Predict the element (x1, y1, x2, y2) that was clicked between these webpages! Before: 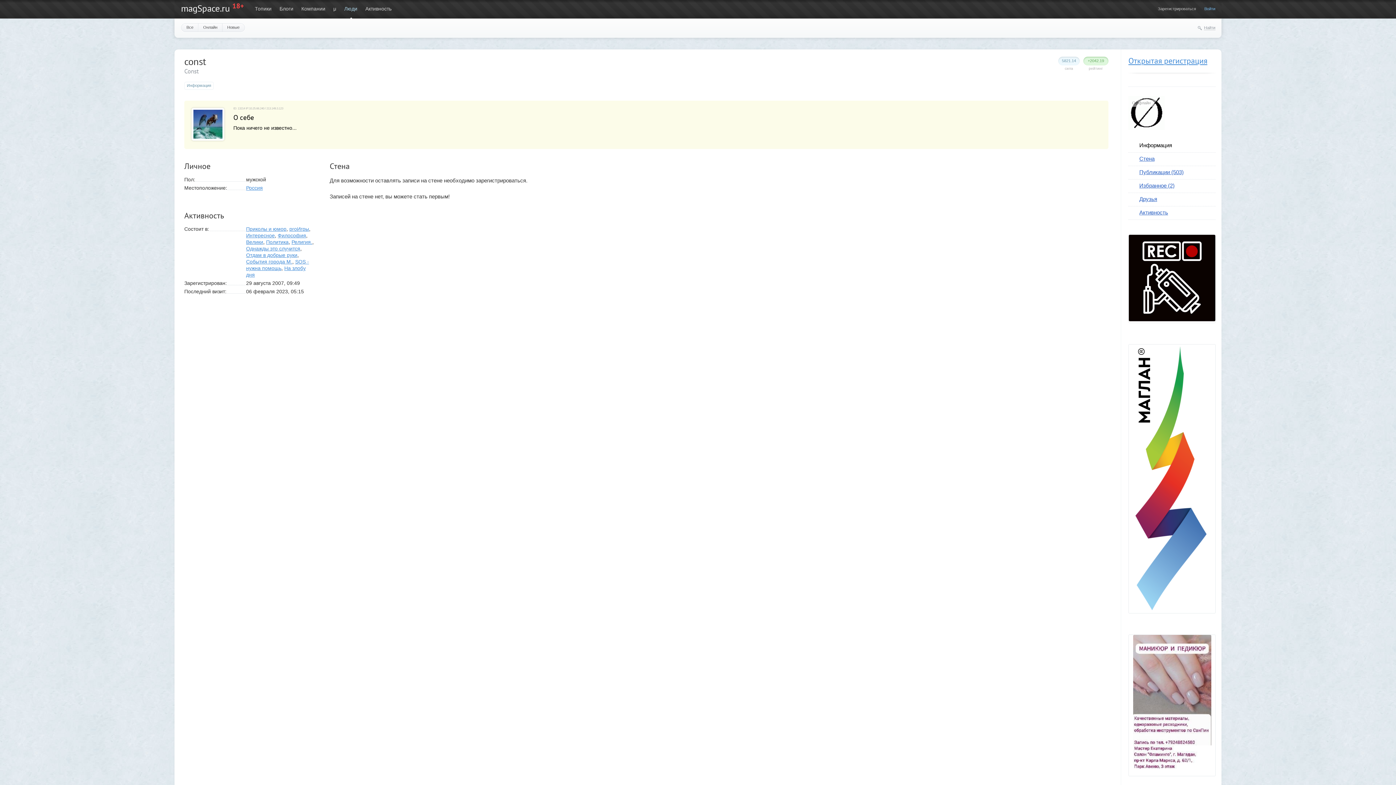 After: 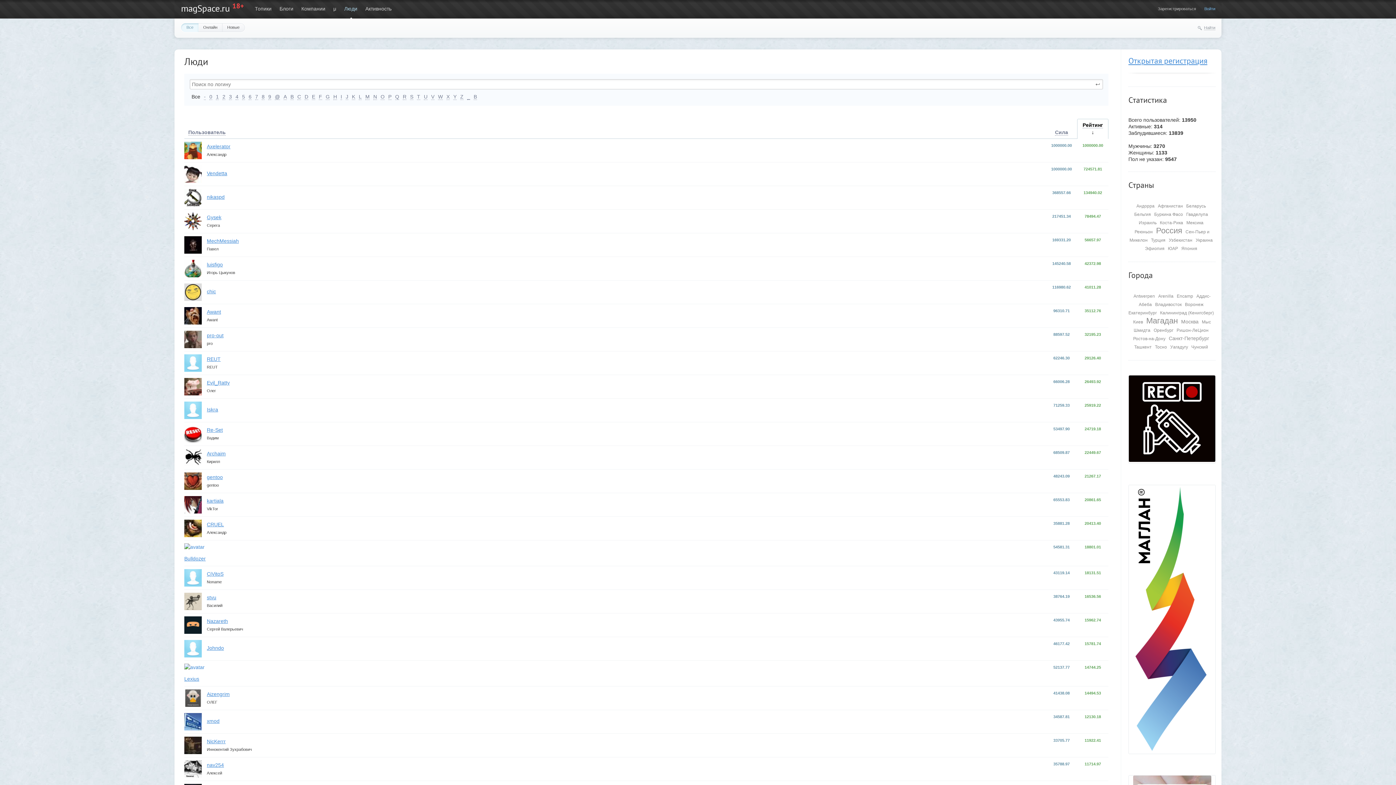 Action: label: Все bbox: (181, 23, 198, 31)